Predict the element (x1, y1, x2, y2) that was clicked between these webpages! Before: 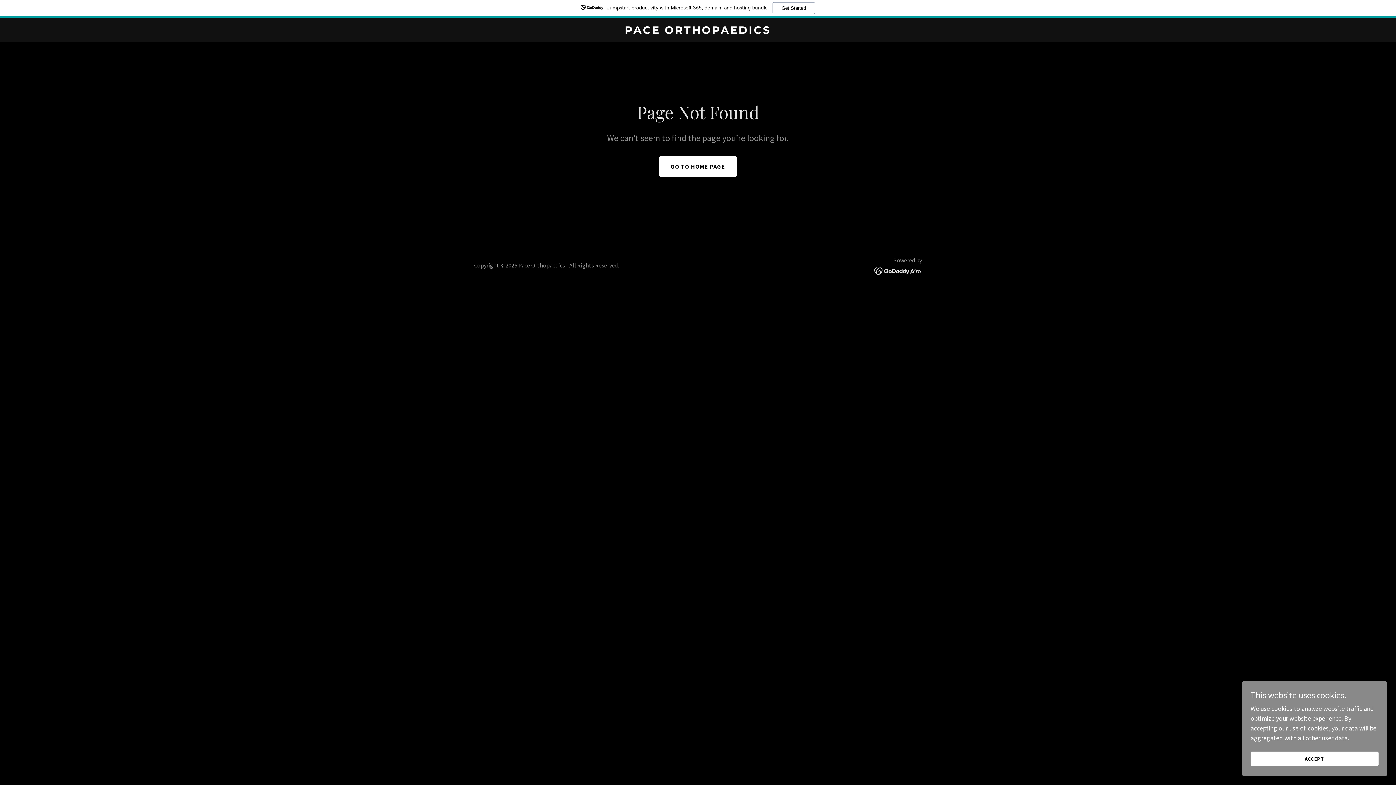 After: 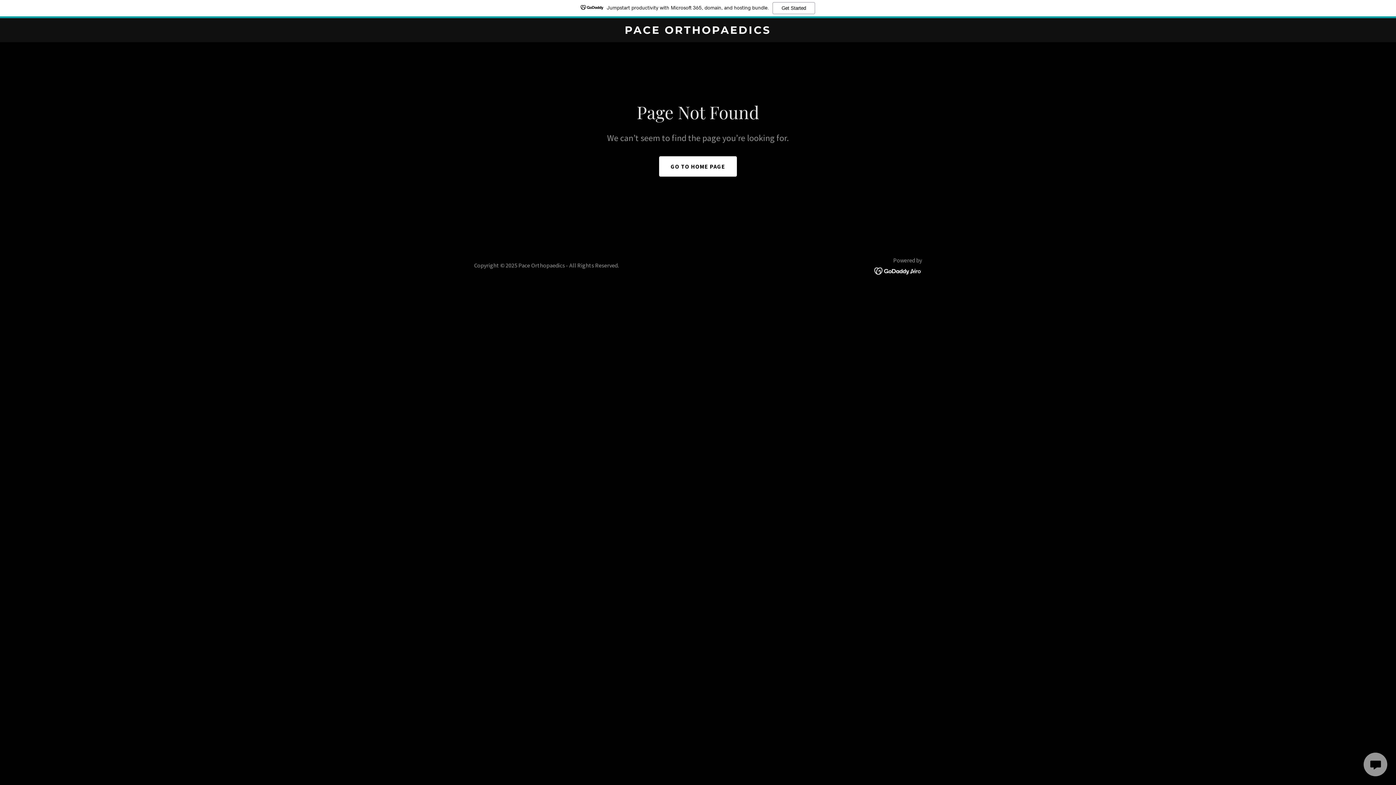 Action: label: ACCEPT bbox: (1250, 752, 1378, 766)